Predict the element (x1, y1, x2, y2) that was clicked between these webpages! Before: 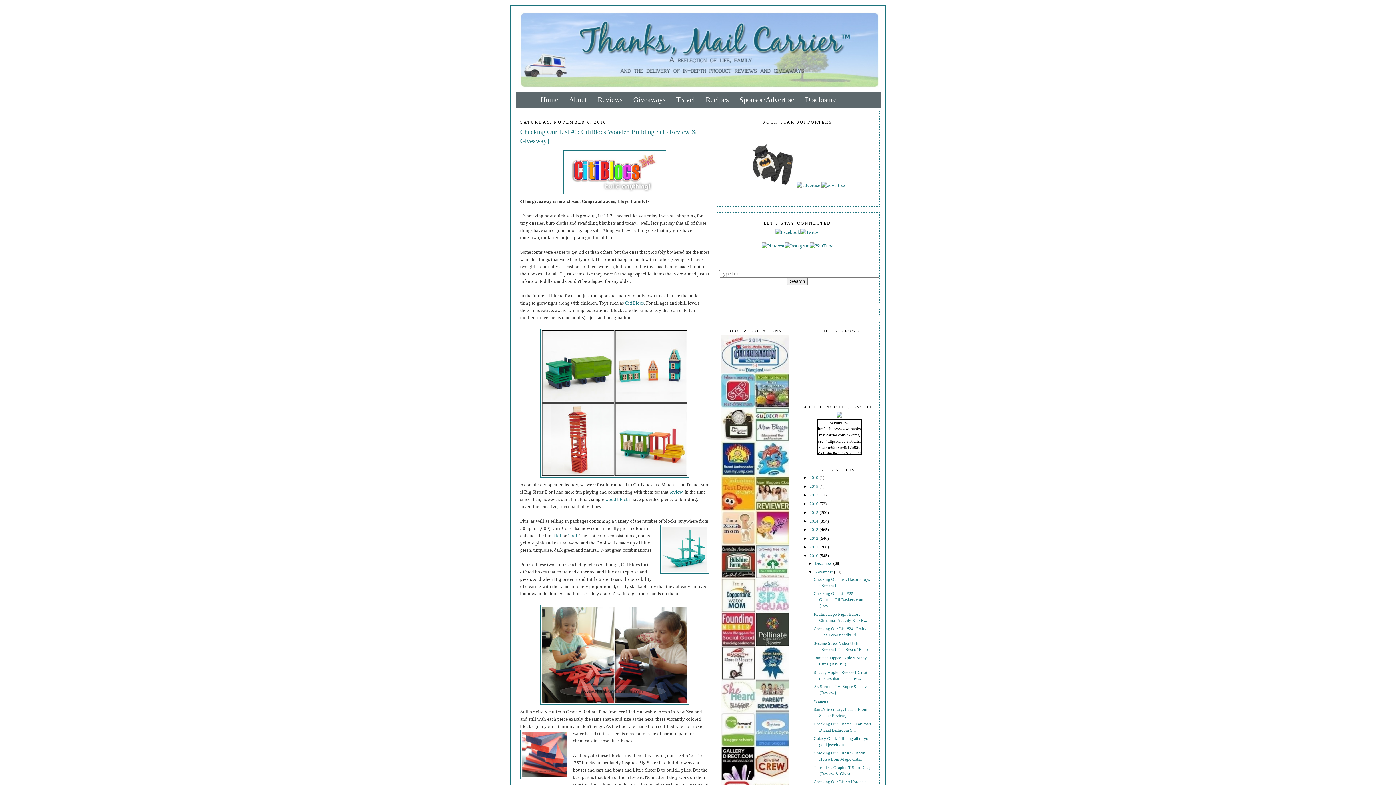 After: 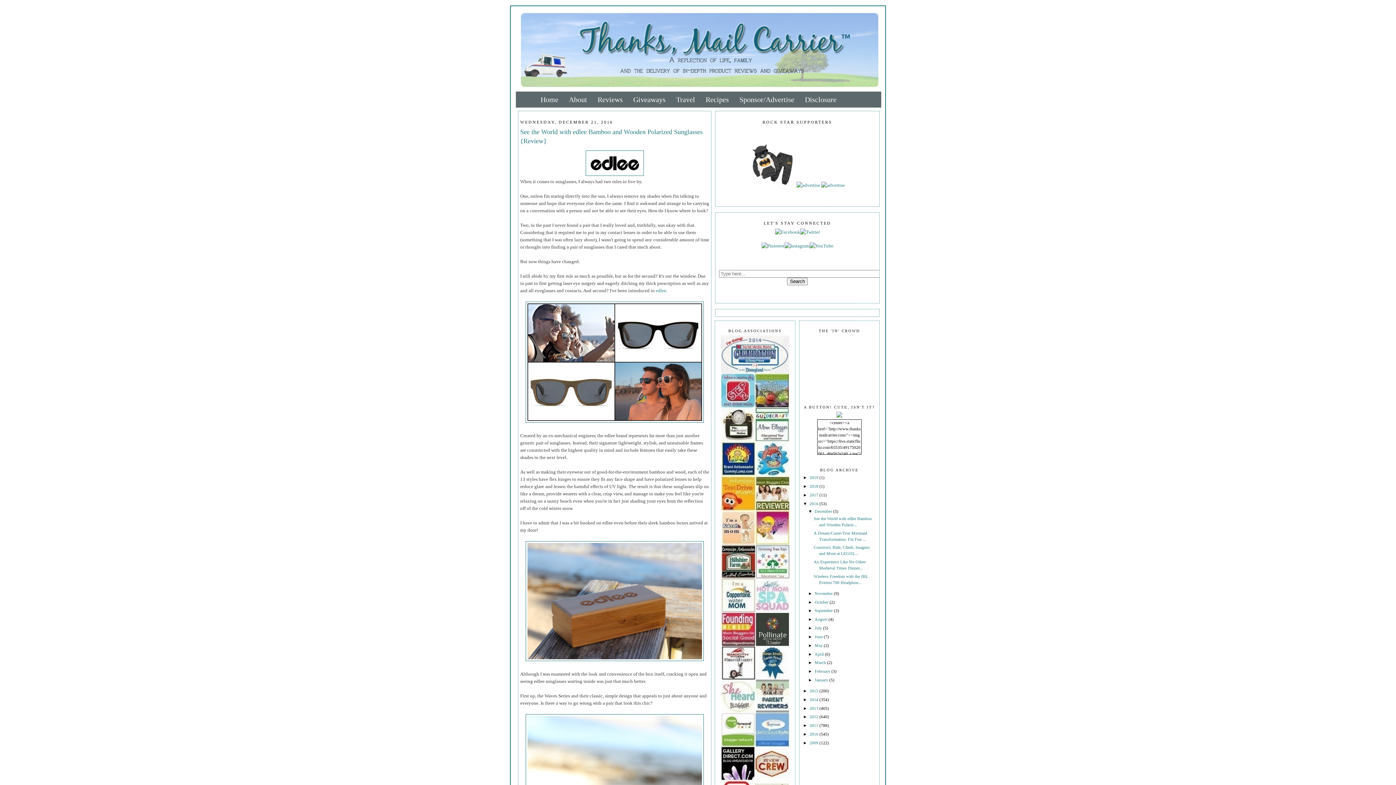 Action: label: 2016  bbox: (809, 501, 819, 506)